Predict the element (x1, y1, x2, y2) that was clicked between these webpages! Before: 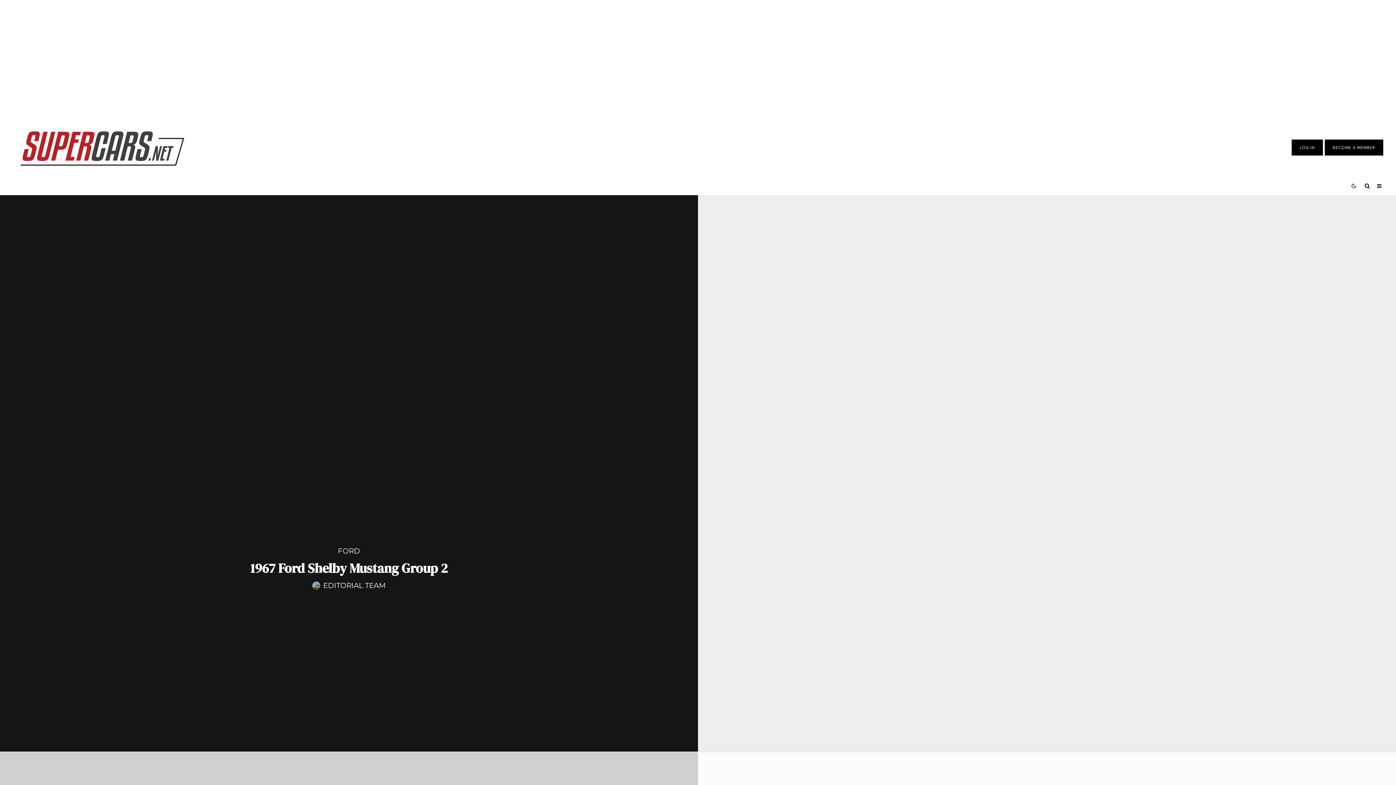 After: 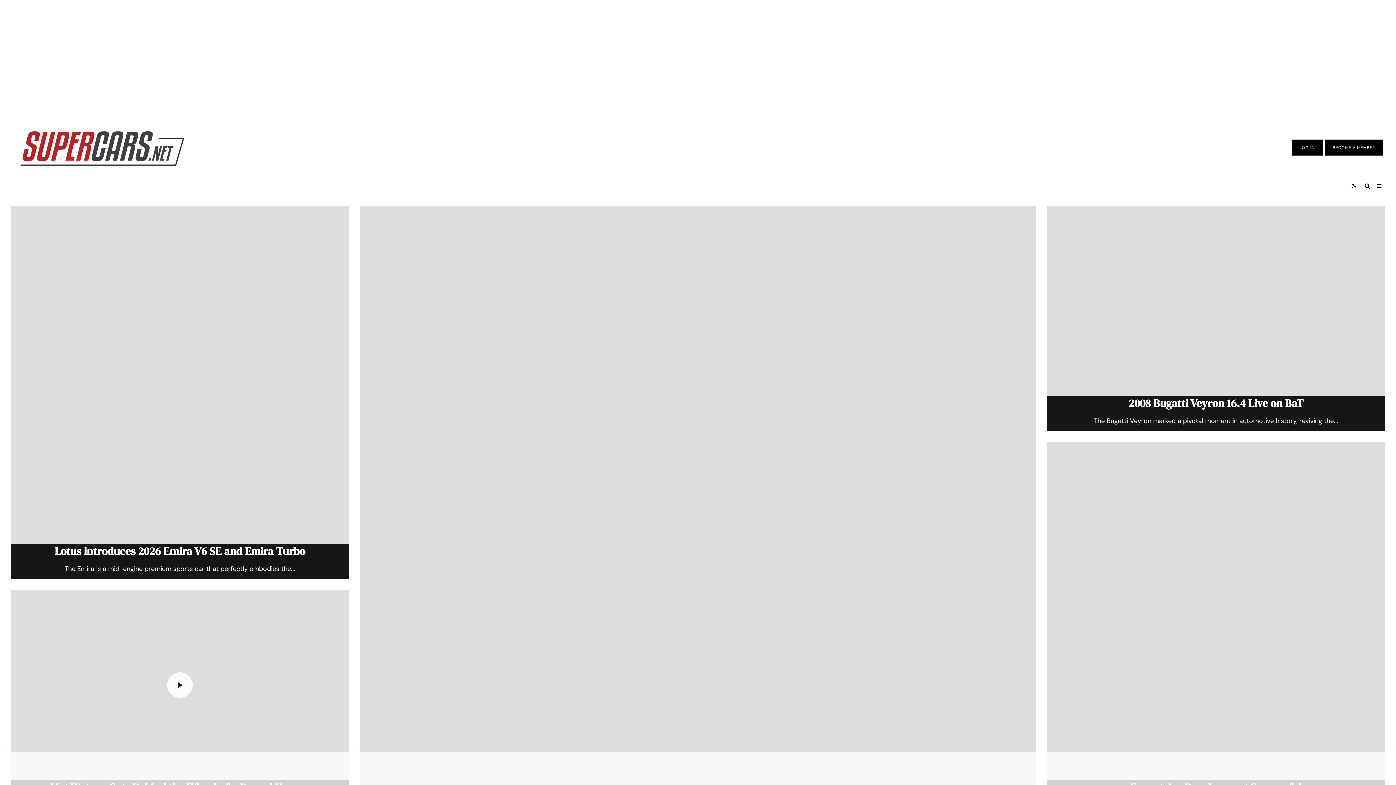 Action: bbox: (20, 129, 184, 165)